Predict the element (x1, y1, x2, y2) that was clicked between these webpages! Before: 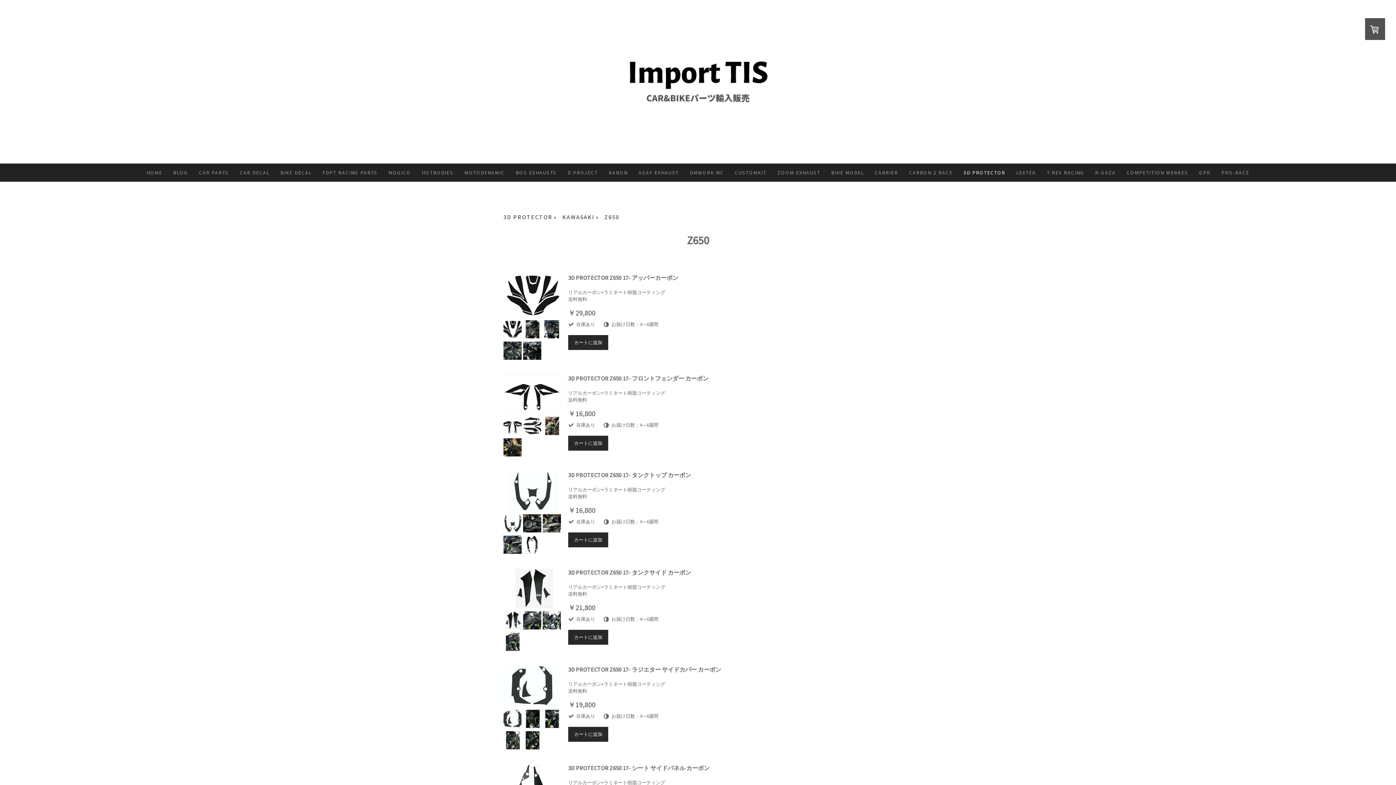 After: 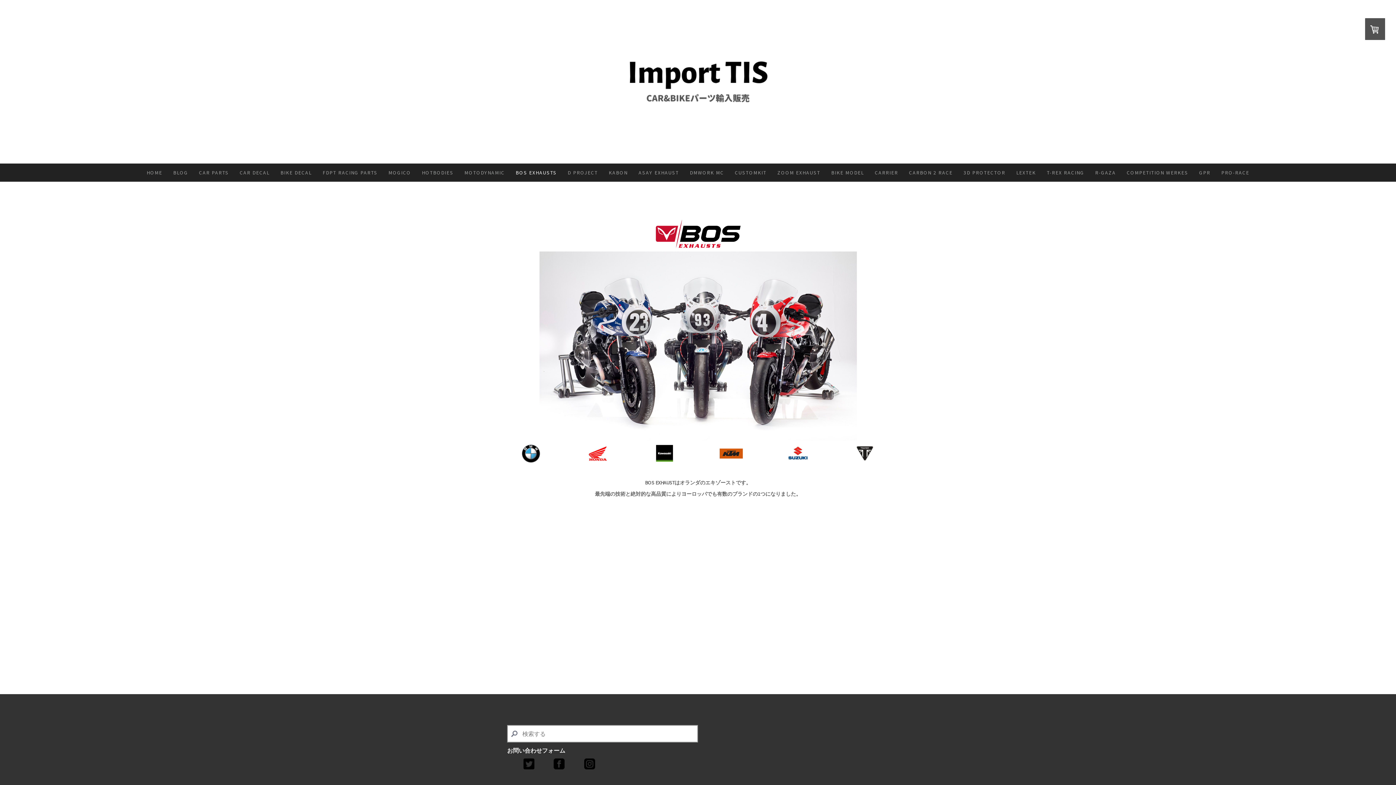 Action: label: BOS EXHAUSTS bbox: (510, 163, 562, 181)